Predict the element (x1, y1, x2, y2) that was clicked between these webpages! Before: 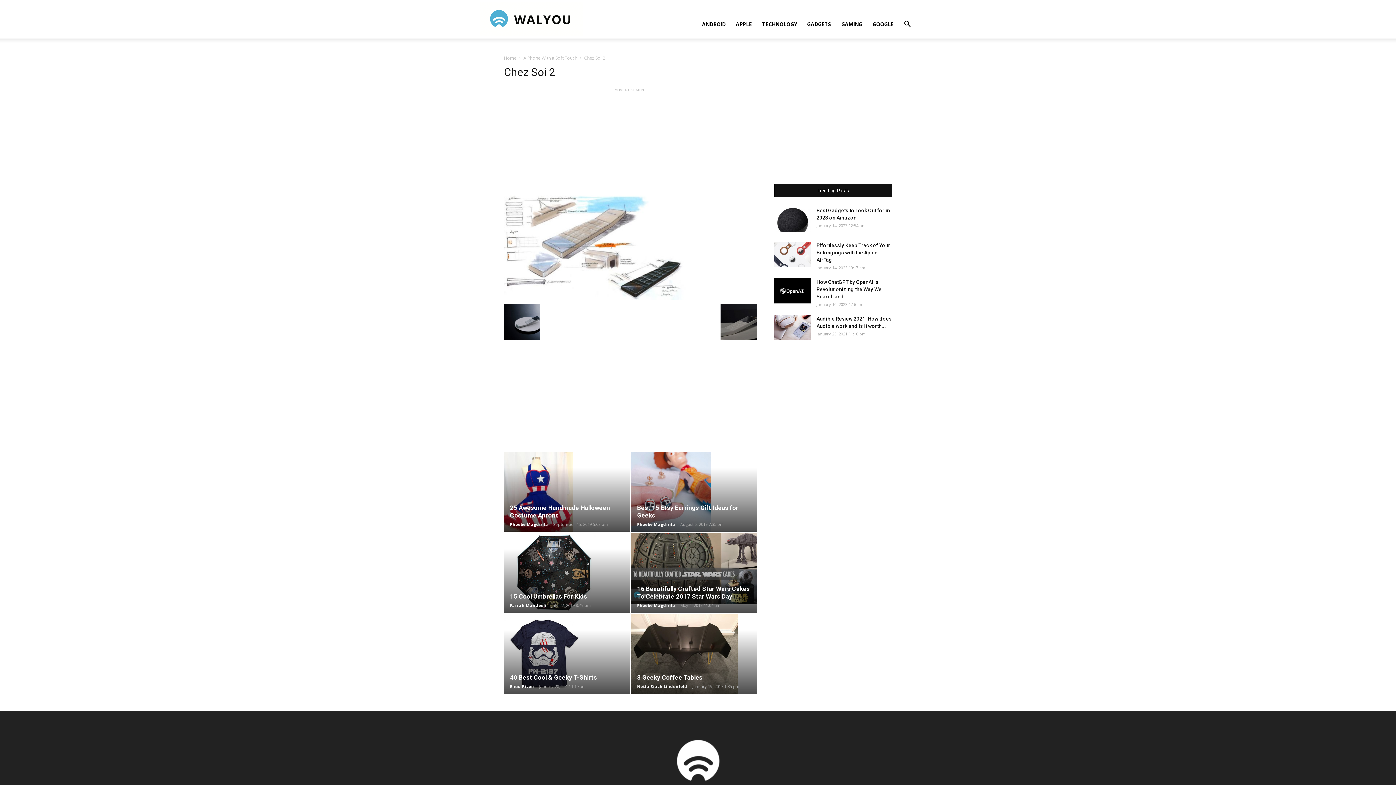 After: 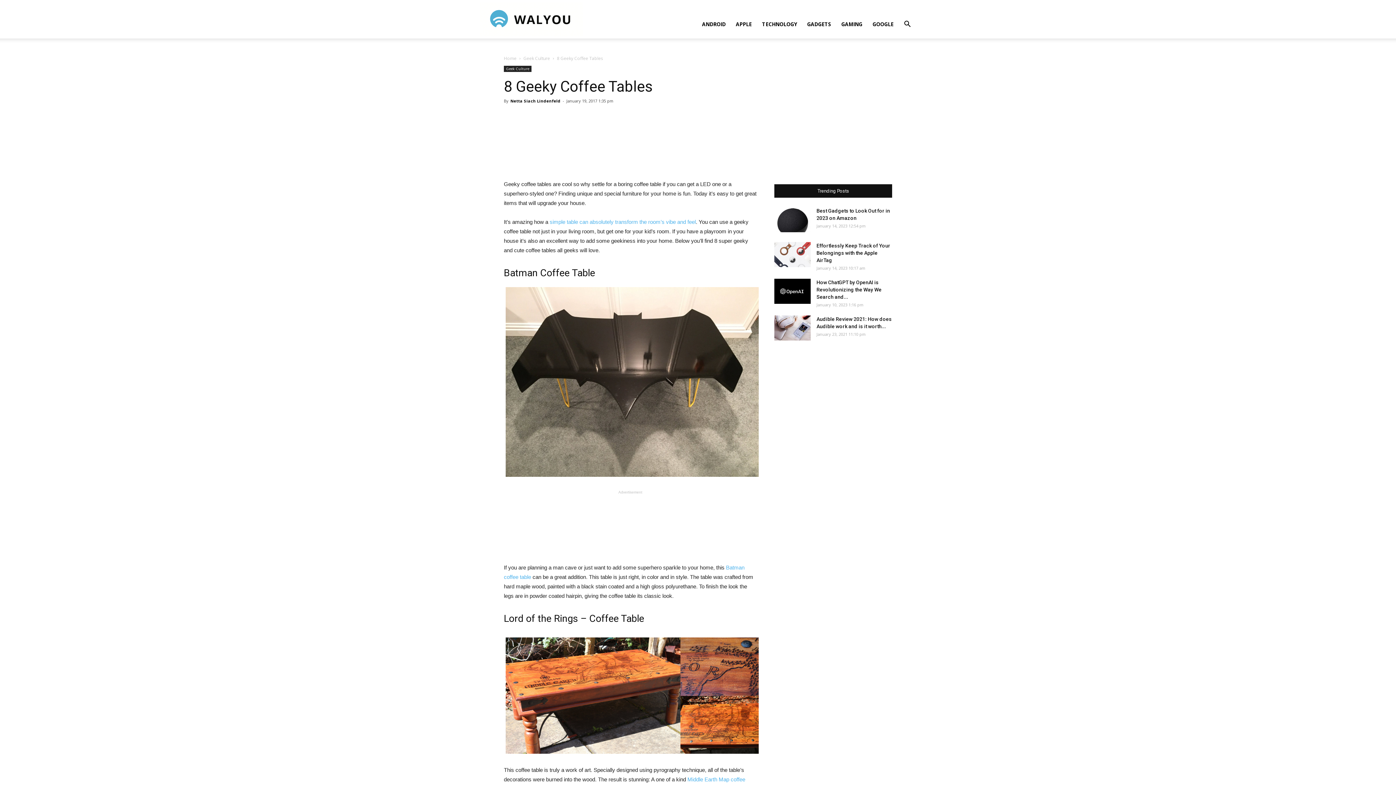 Action: bbox: (631, 614, 757, 694)